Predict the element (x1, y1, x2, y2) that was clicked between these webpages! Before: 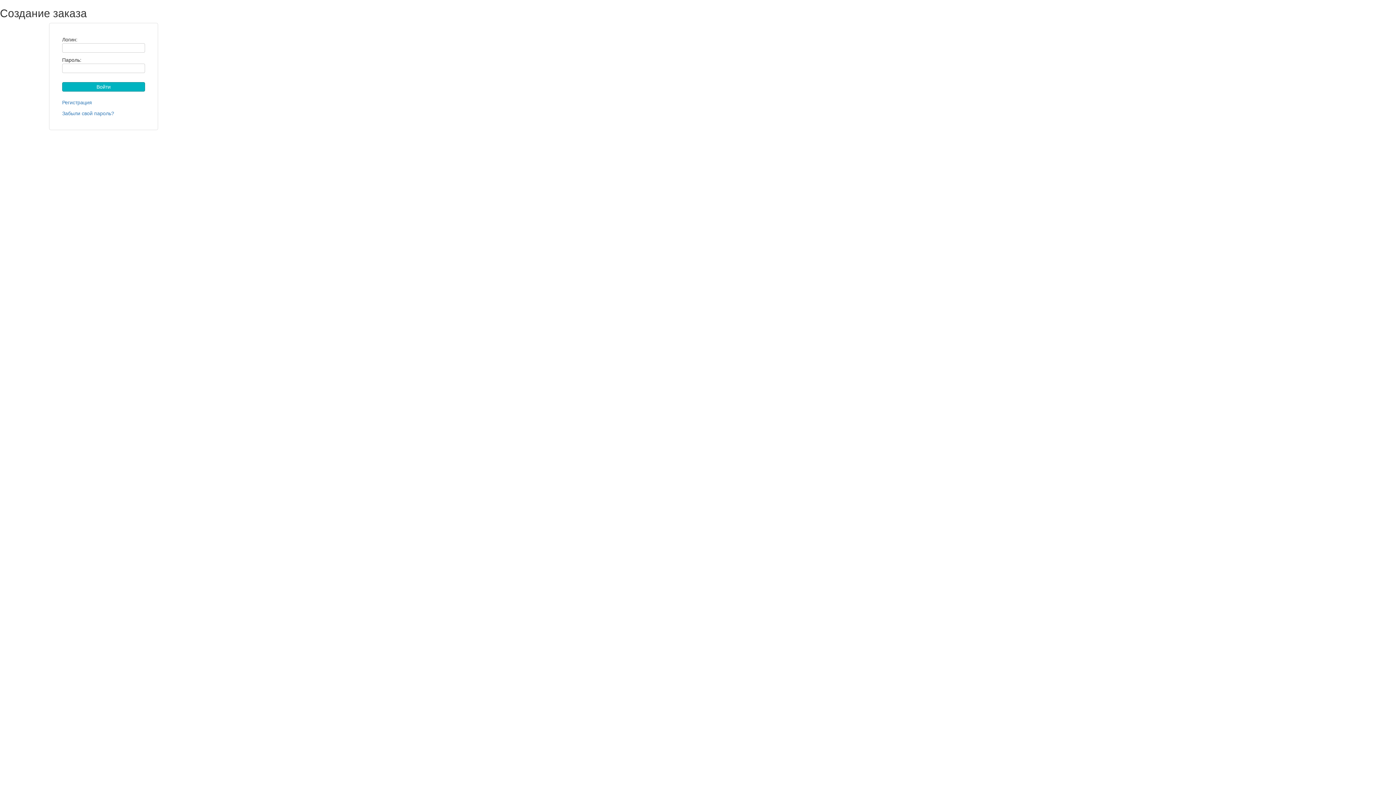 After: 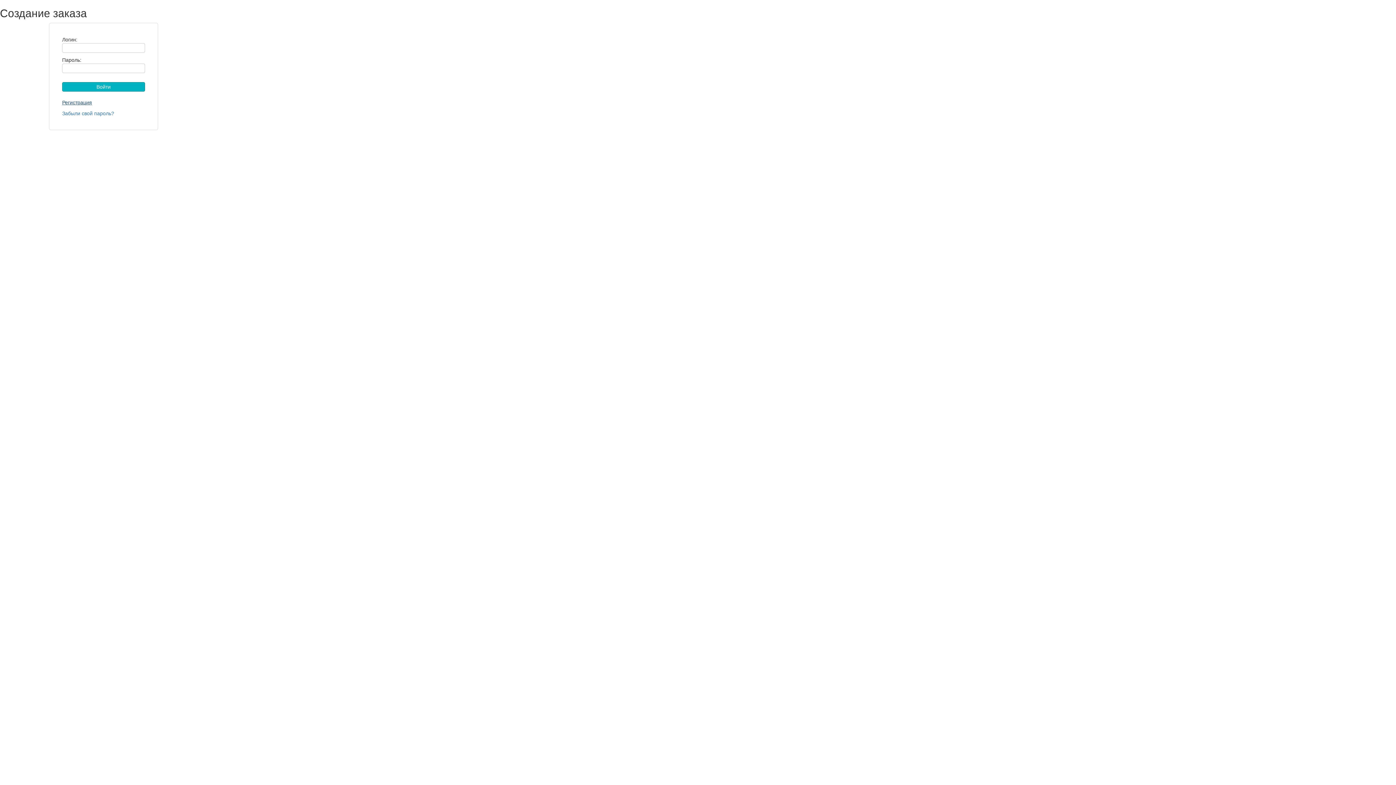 Action: bbox: (62, 99, 92, 105) label: Регистрация